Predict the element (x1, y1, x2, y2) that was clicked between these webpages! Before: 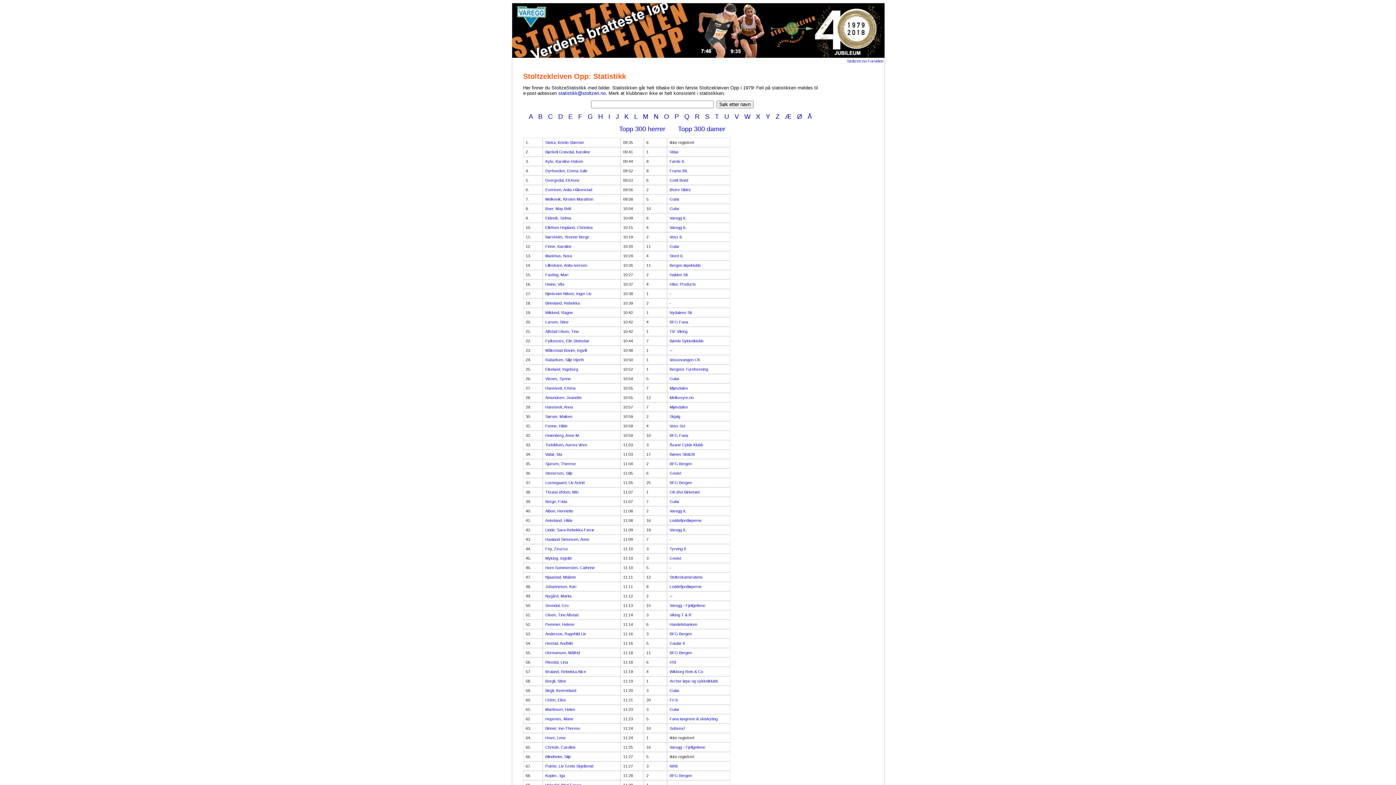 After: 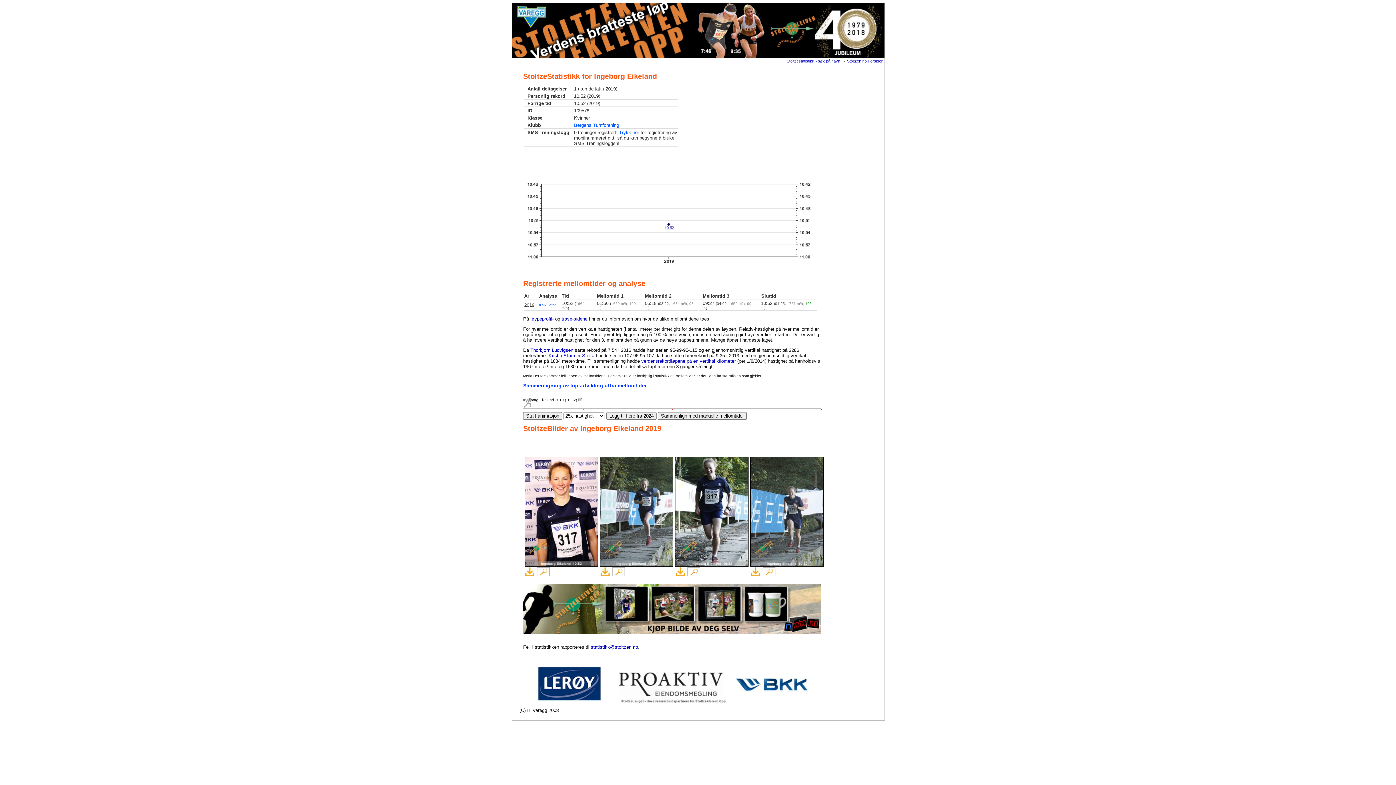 Action: bbox: (545, 367, 578, 371) label: Eikeland, Ingeborg